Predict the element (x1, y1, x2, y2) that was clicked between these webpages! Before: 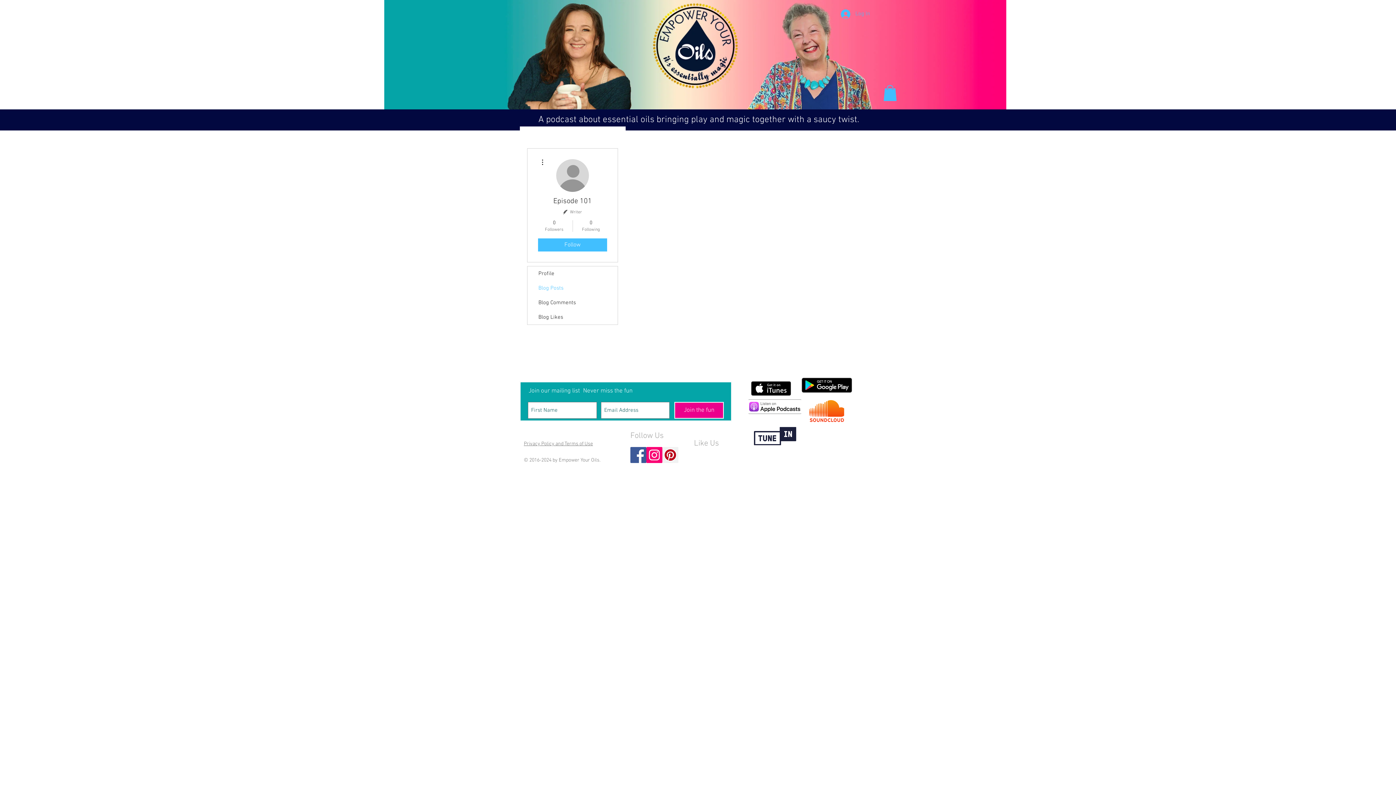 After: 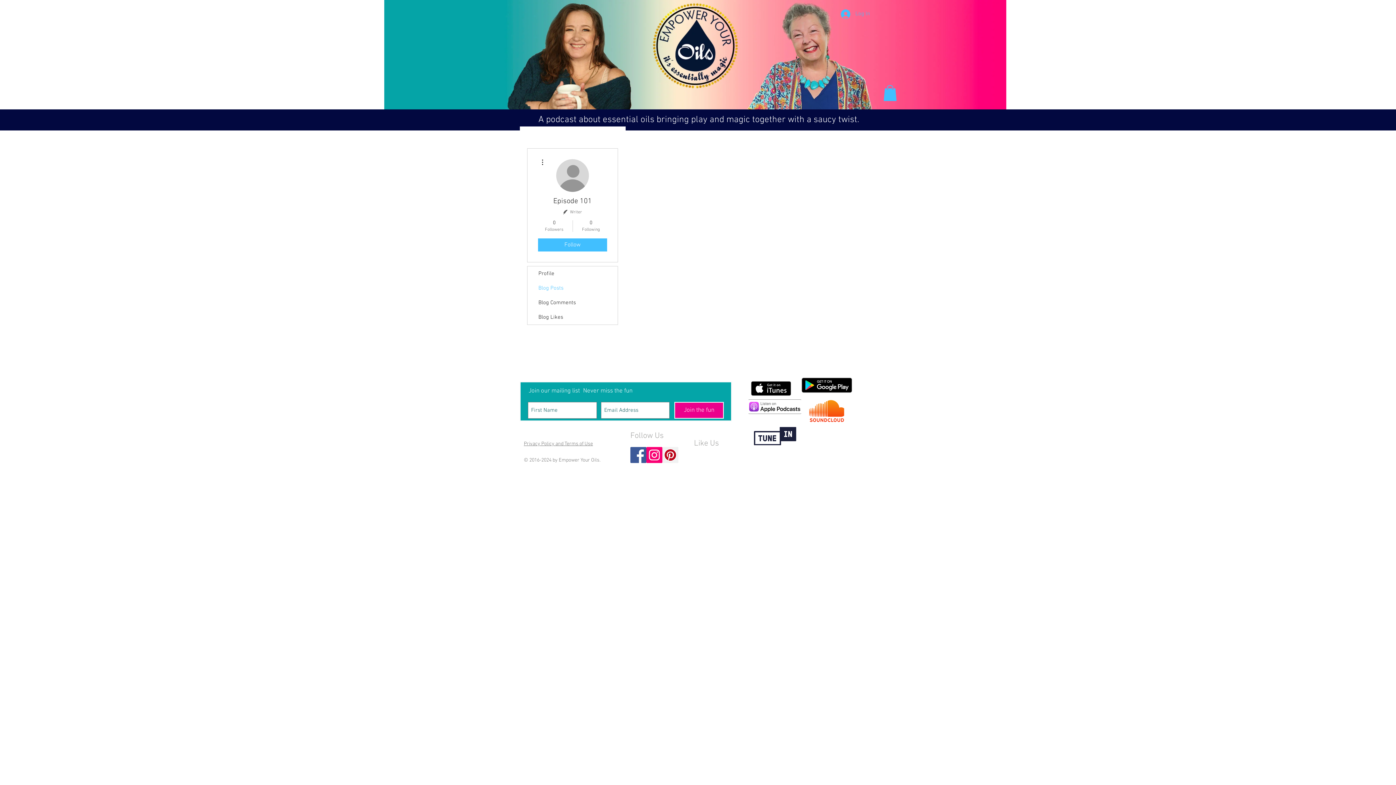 Action: label: Facebook Basic Square bbox: (630, 447, 646, 463)